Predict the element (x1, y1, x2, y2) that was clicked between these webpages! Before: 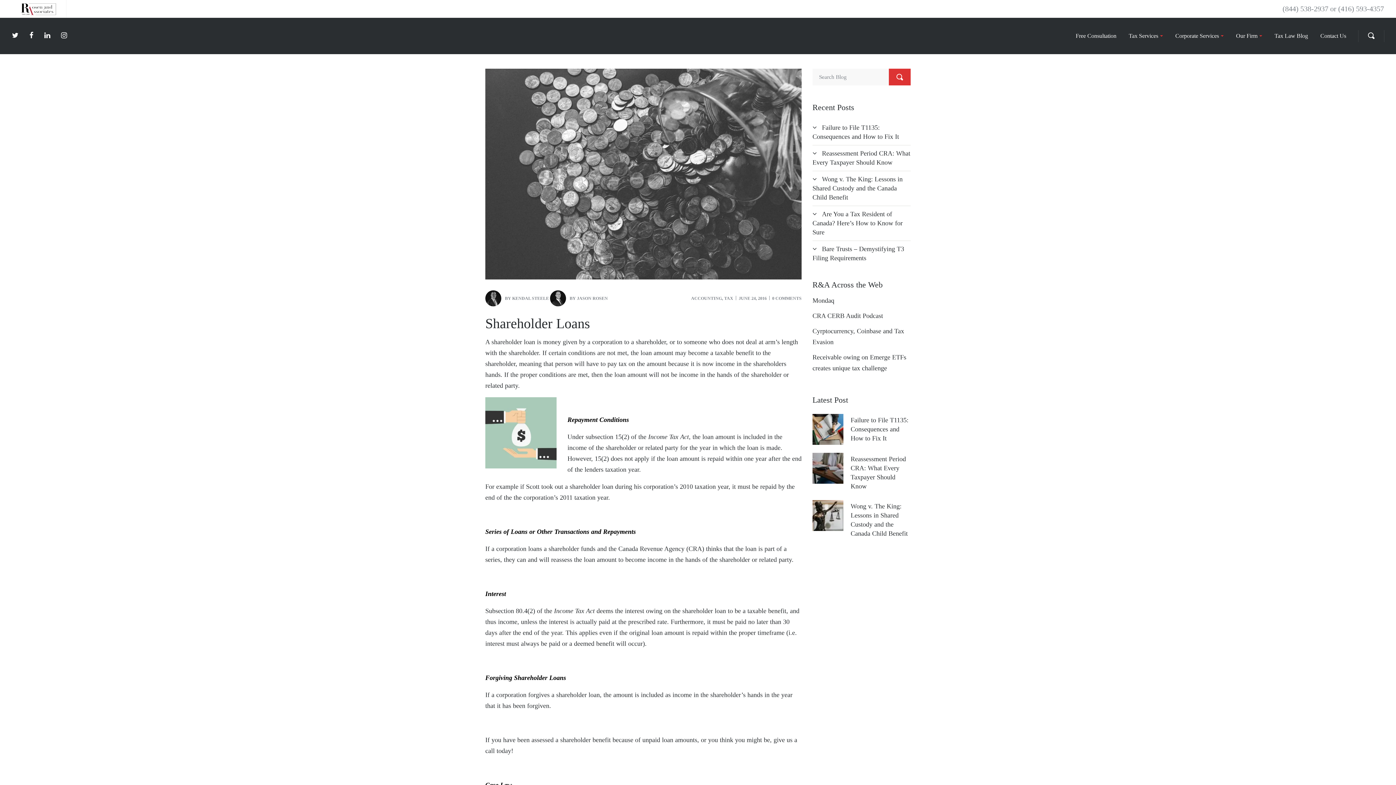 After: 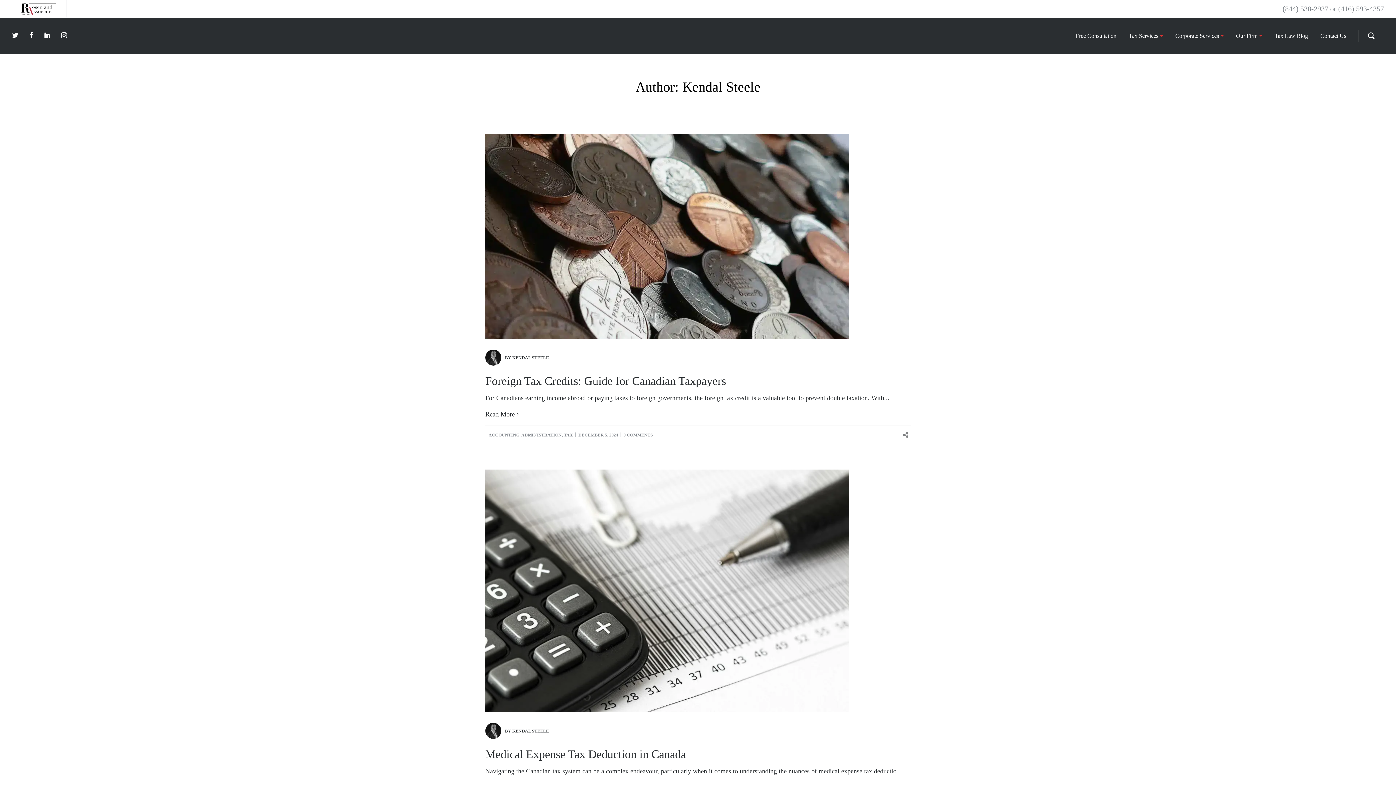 Action: bbox: (485, 296, 505, 301)